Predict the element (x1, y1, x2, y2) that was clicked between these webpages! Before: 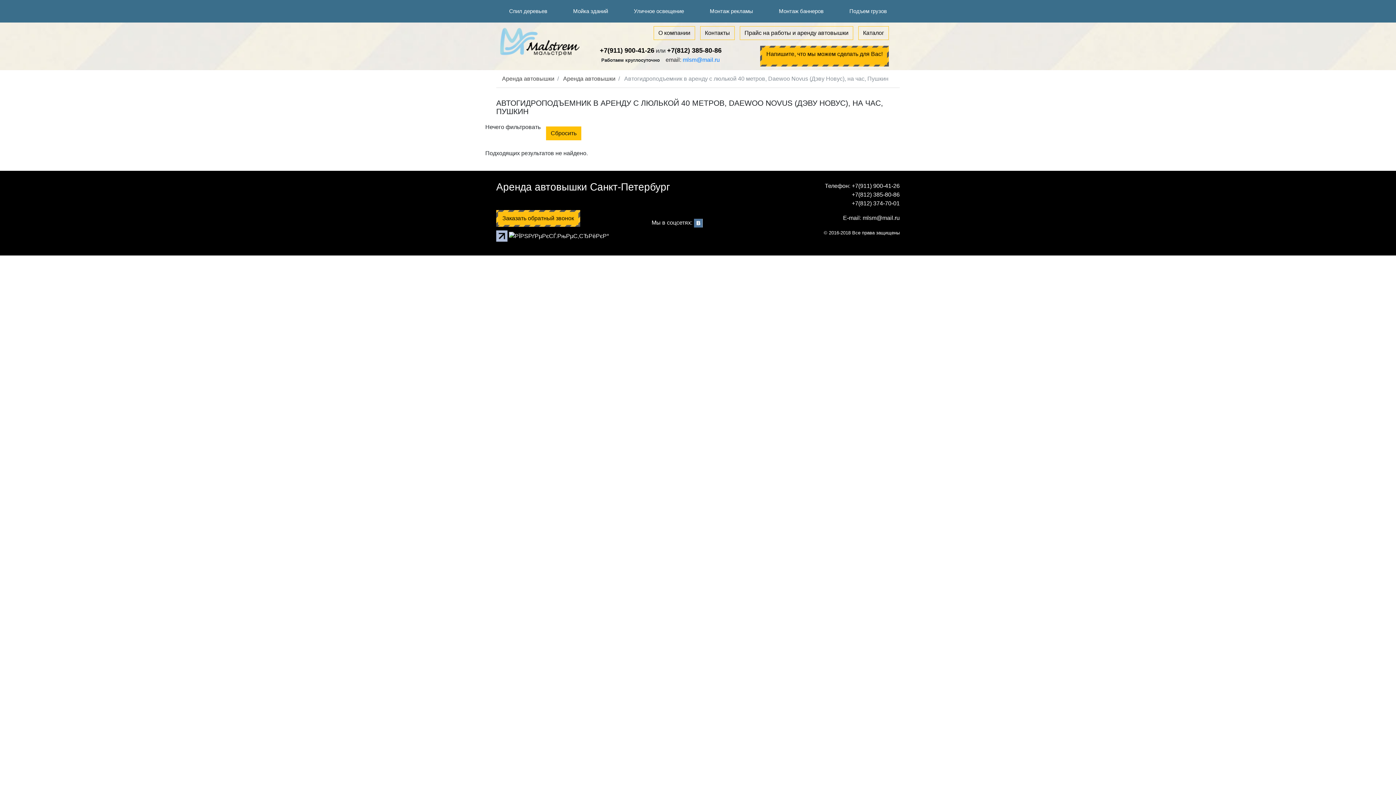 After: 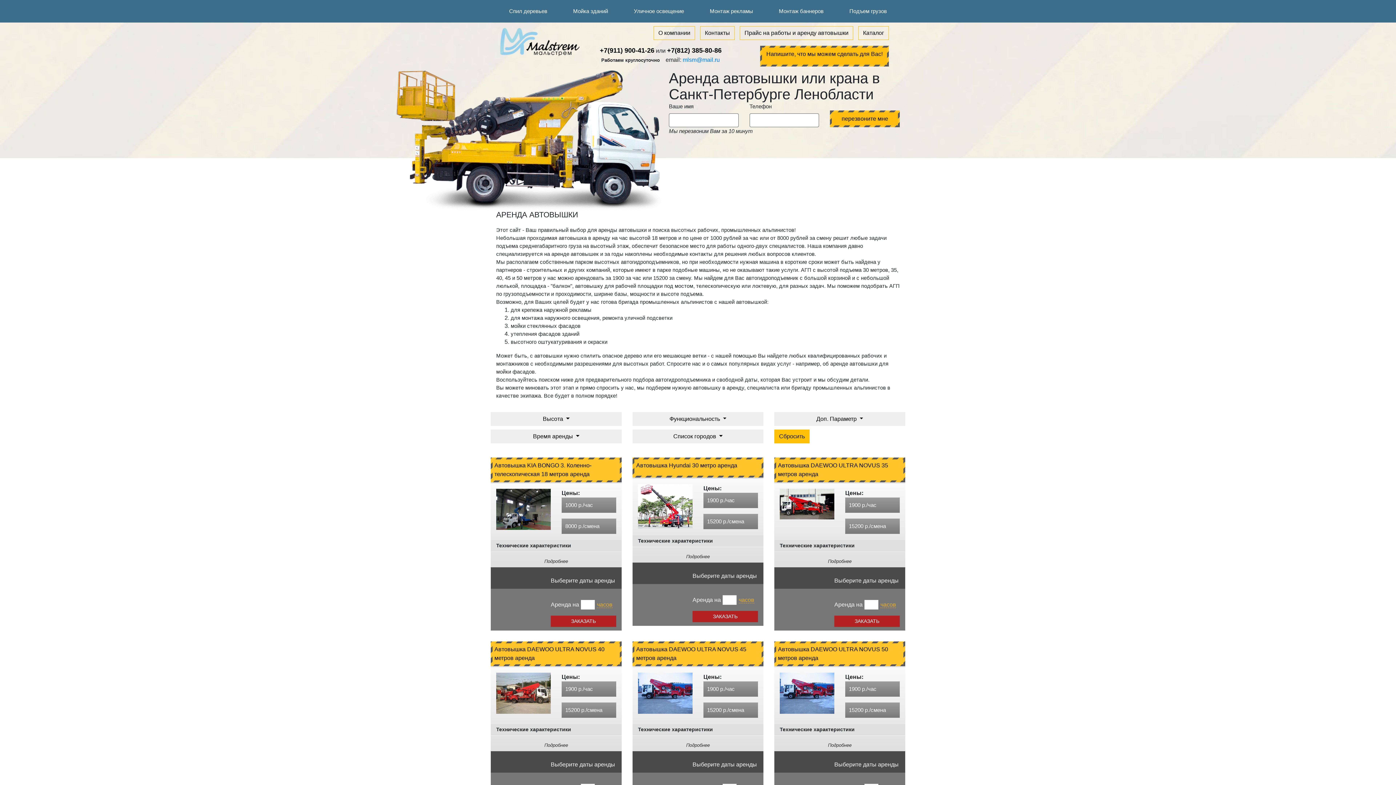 Action: bbox: (496, 35, 579, 41)